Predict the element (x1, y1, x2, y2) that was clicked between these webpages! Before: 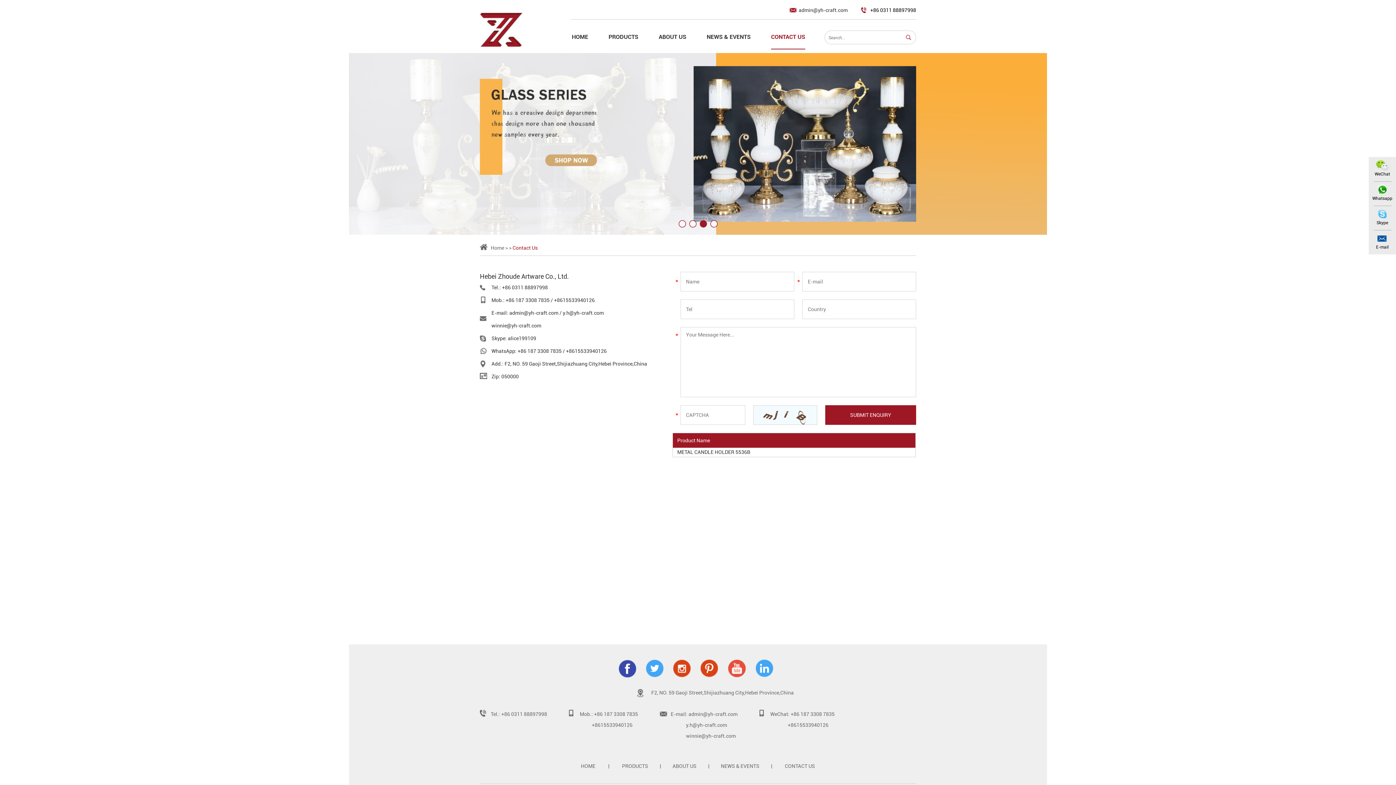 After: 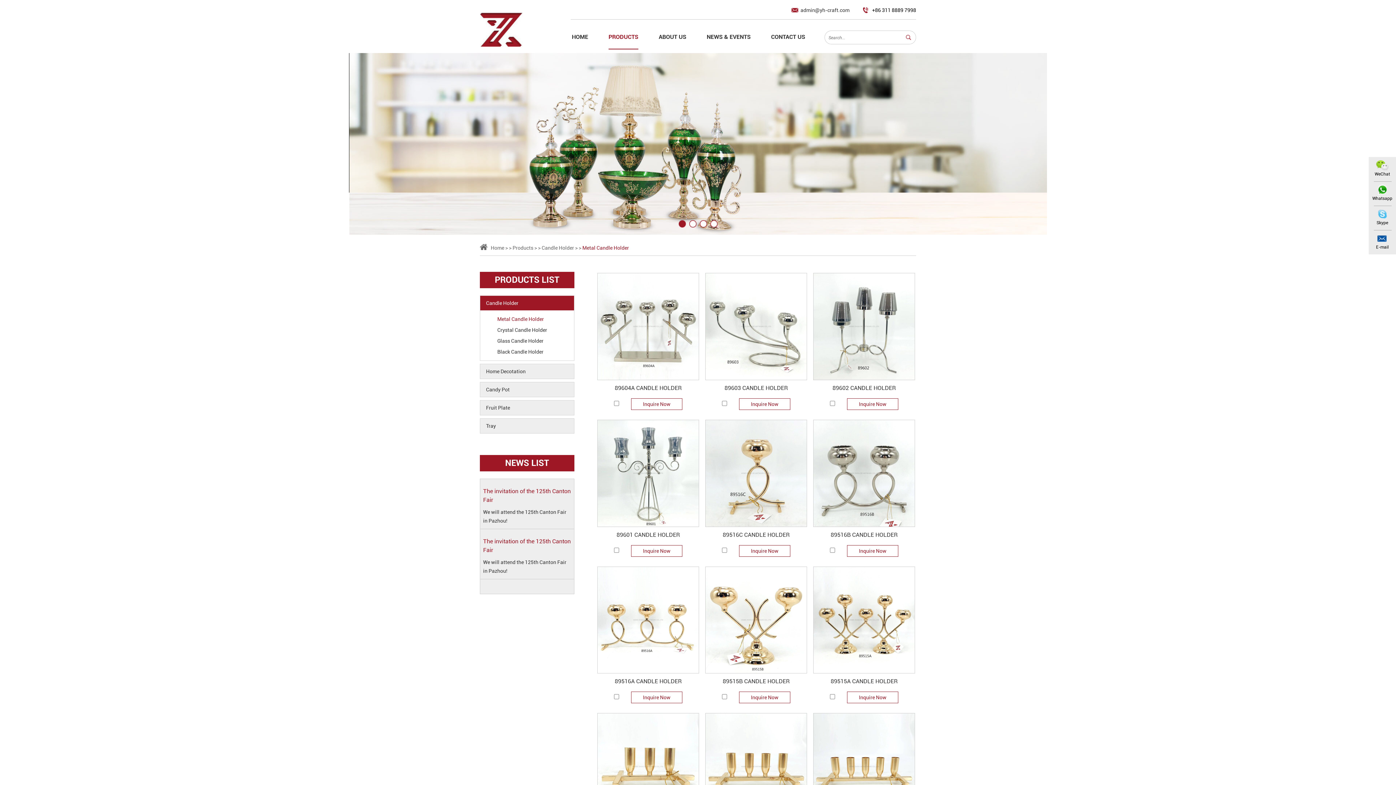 Action: bbox: (349, 53, 1047, 234)